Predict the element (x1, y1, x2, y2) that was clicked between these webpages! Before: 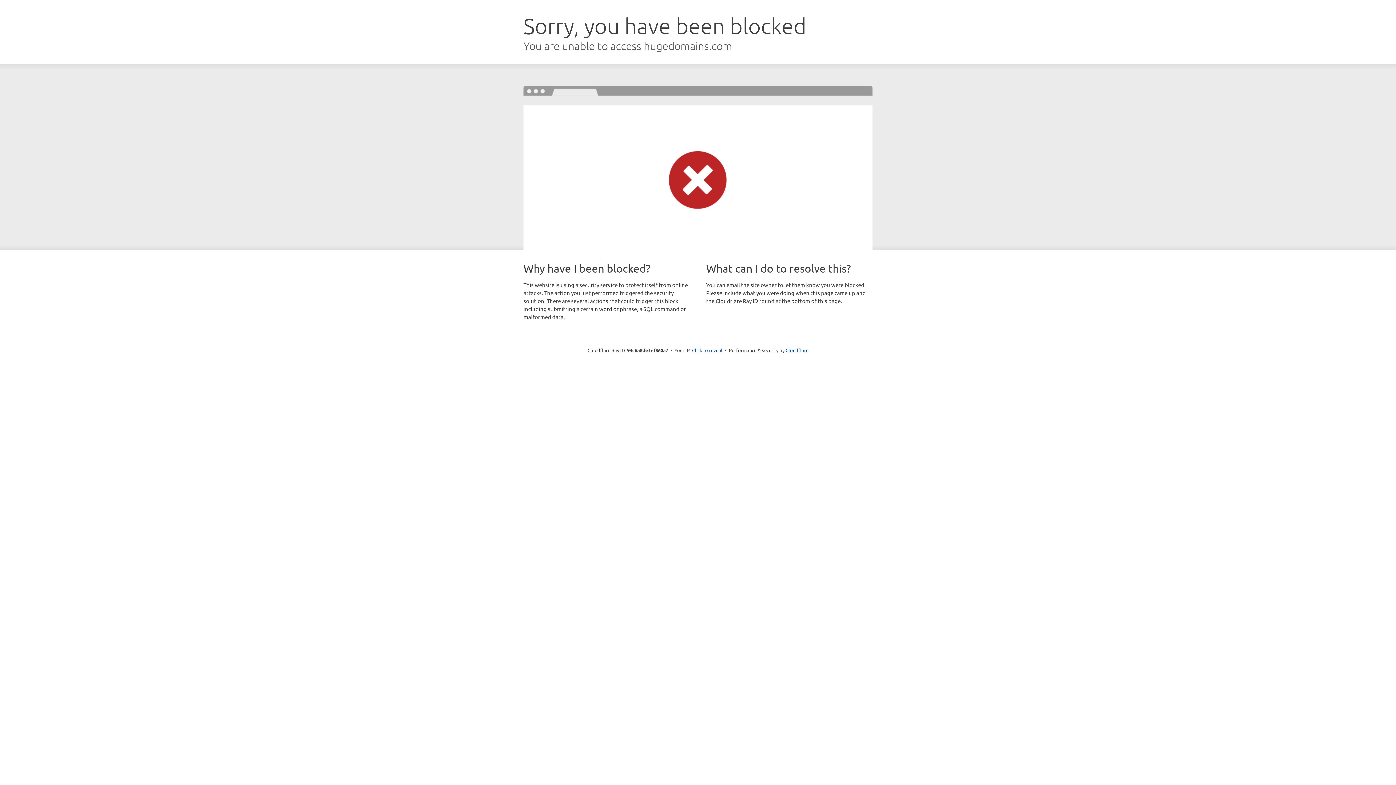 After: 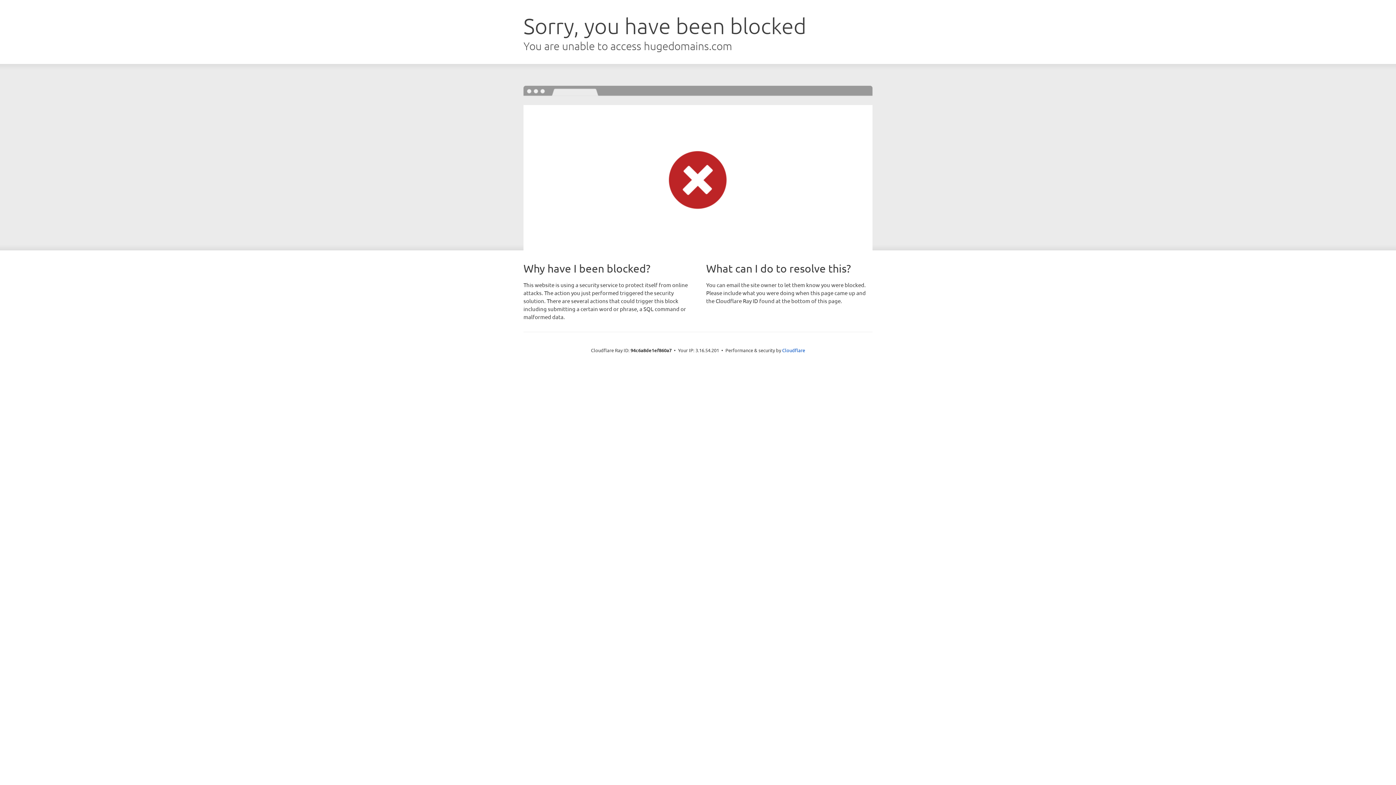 Action: label: Click to reveal bbox: (692, 346, 722, 353)